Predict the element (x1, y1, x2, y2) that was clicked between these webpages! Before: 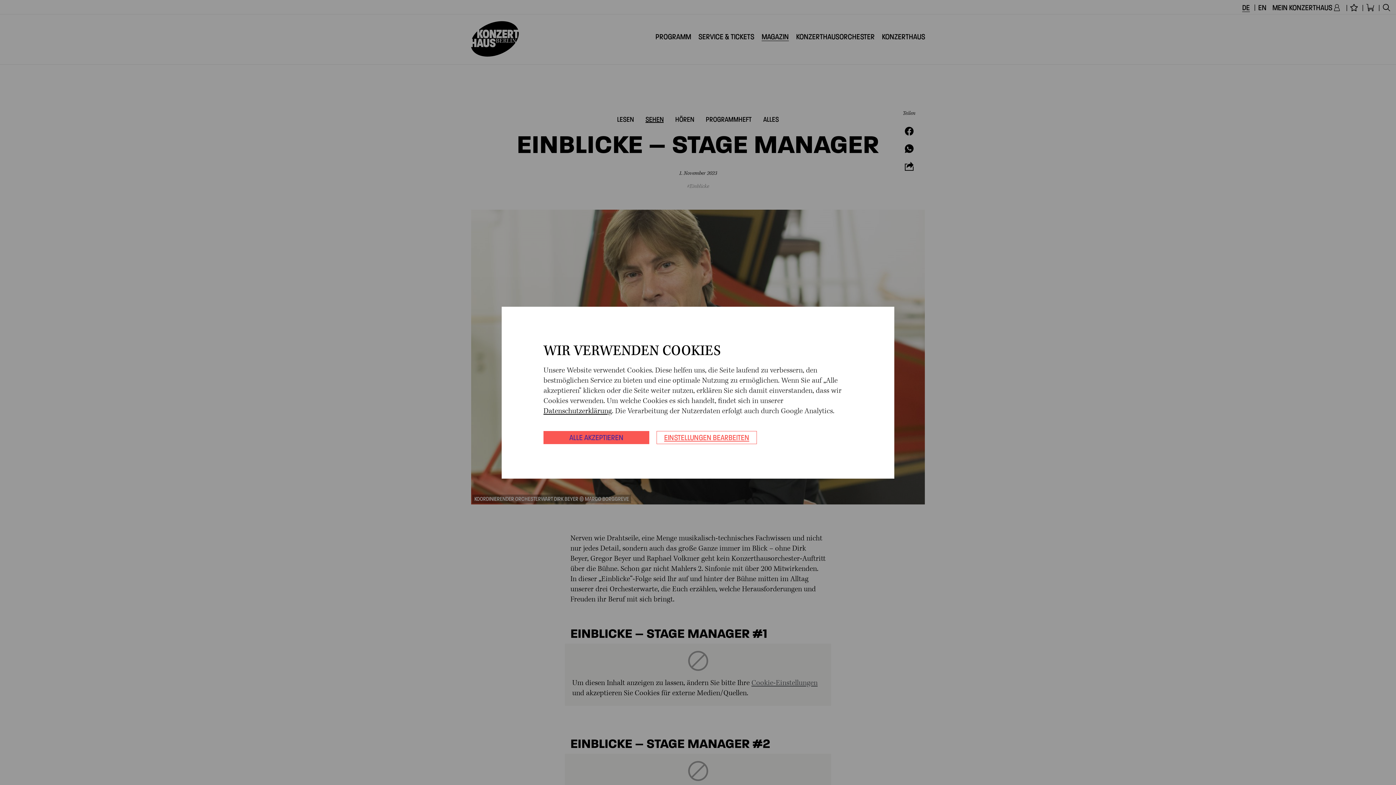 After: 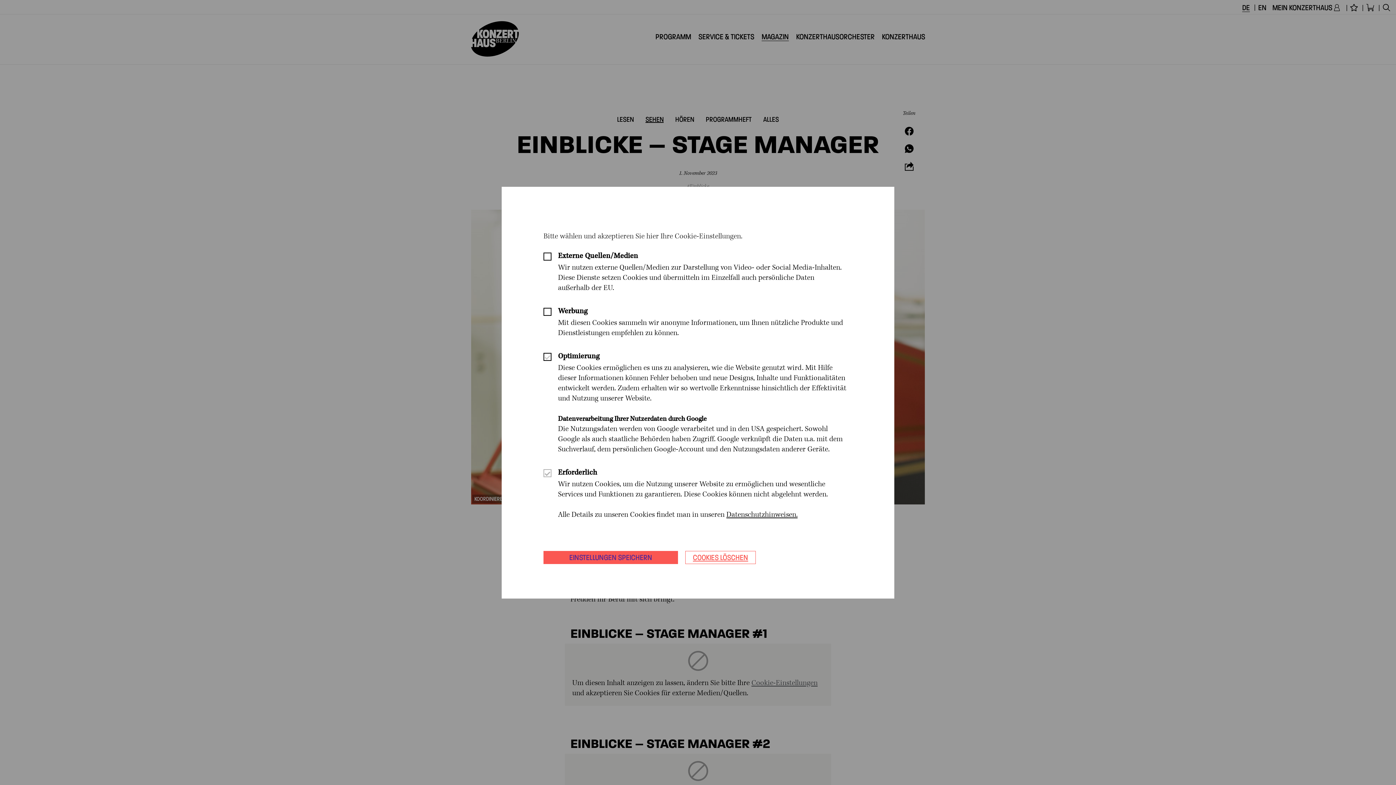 Action: bbox: (656, 431, 757, 444) label: EINSTELLUNGEN BEARBEITEN